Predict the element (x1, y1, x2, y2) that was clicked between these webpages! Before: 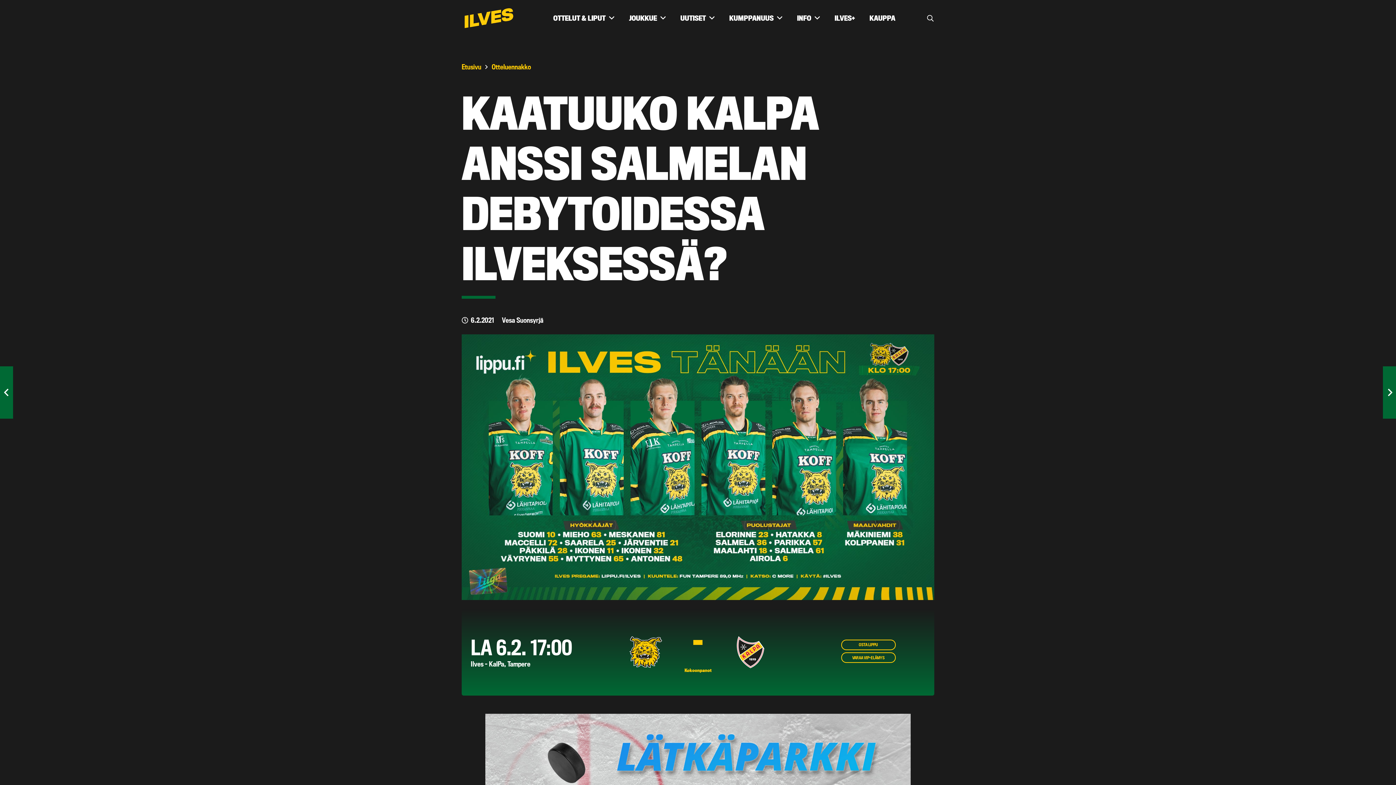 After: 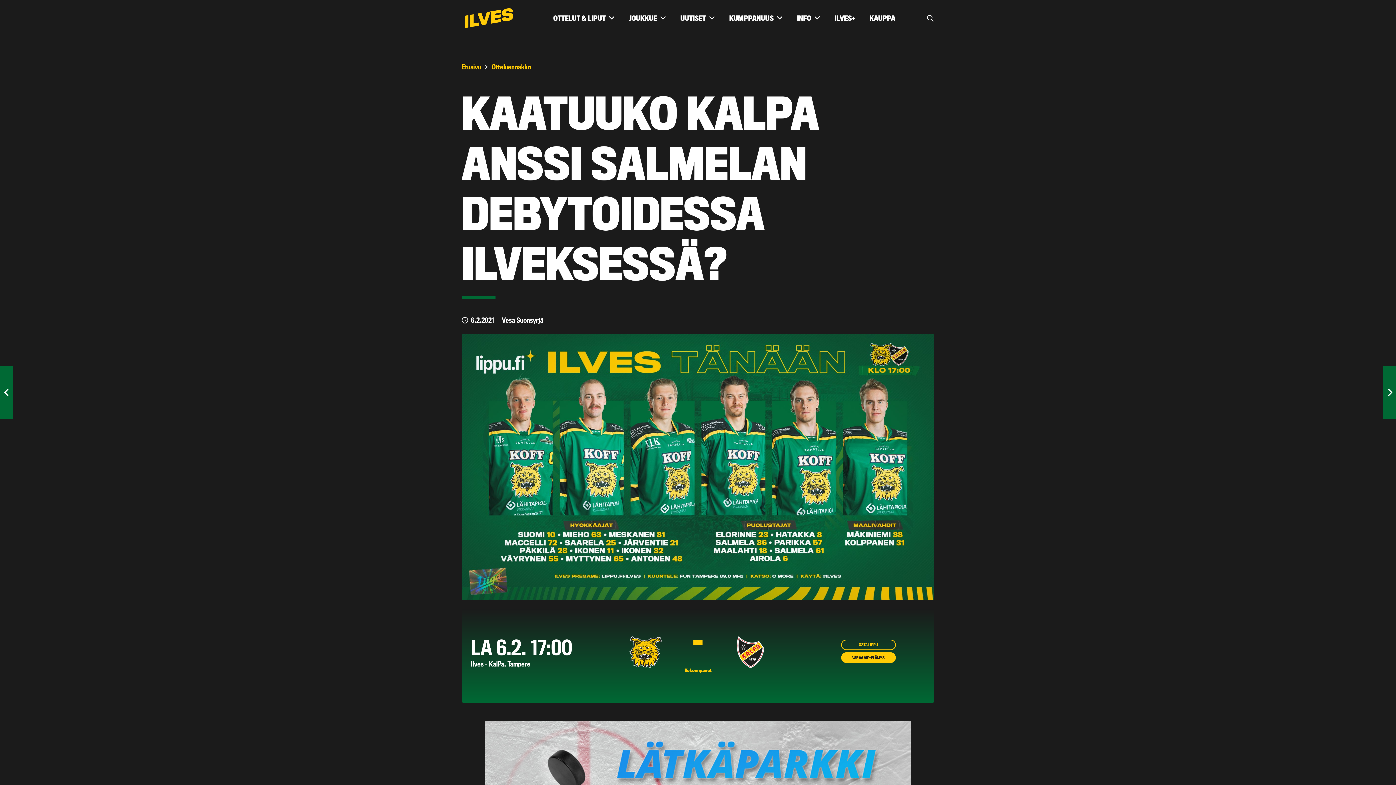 Action: bbox: (841, 652, 895, 663) label: VARAA VIP-ELÄMYS